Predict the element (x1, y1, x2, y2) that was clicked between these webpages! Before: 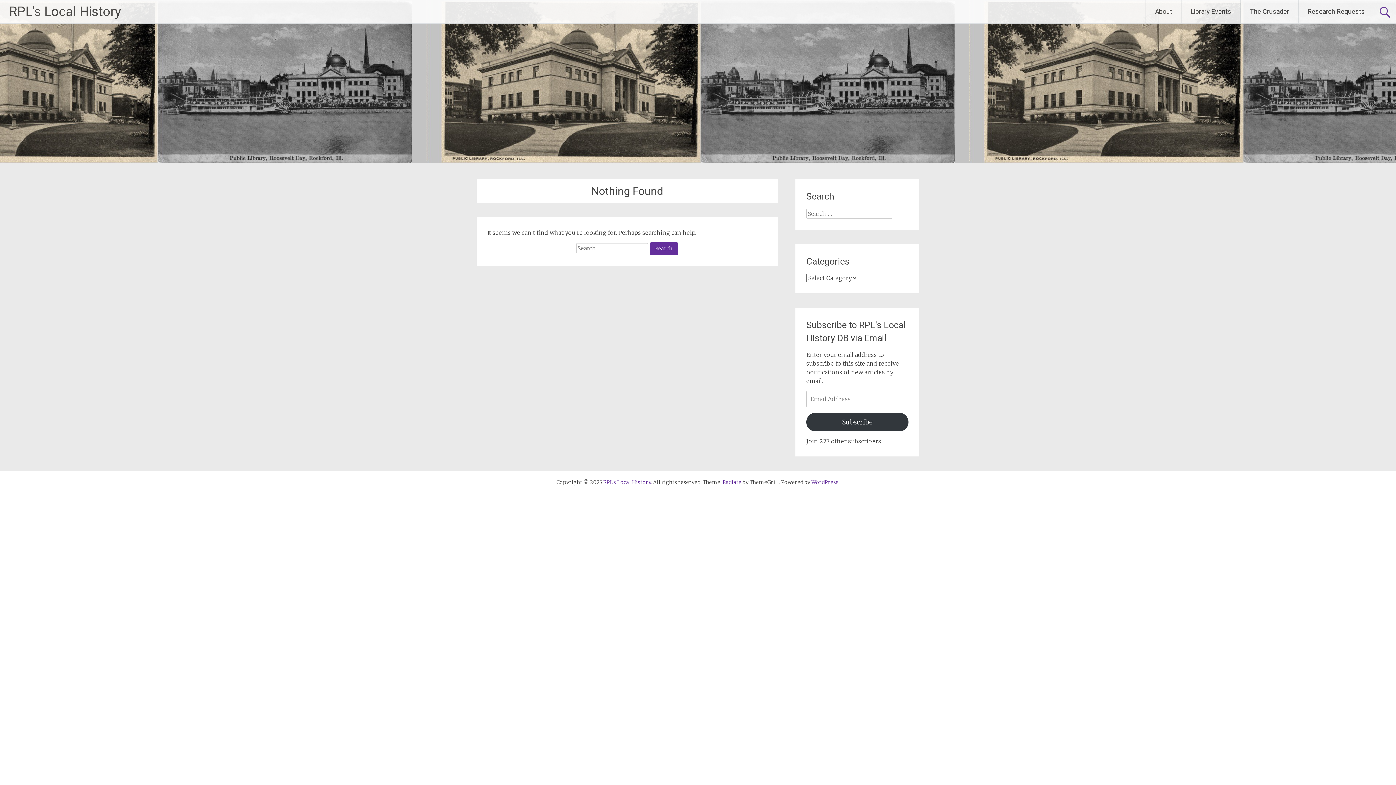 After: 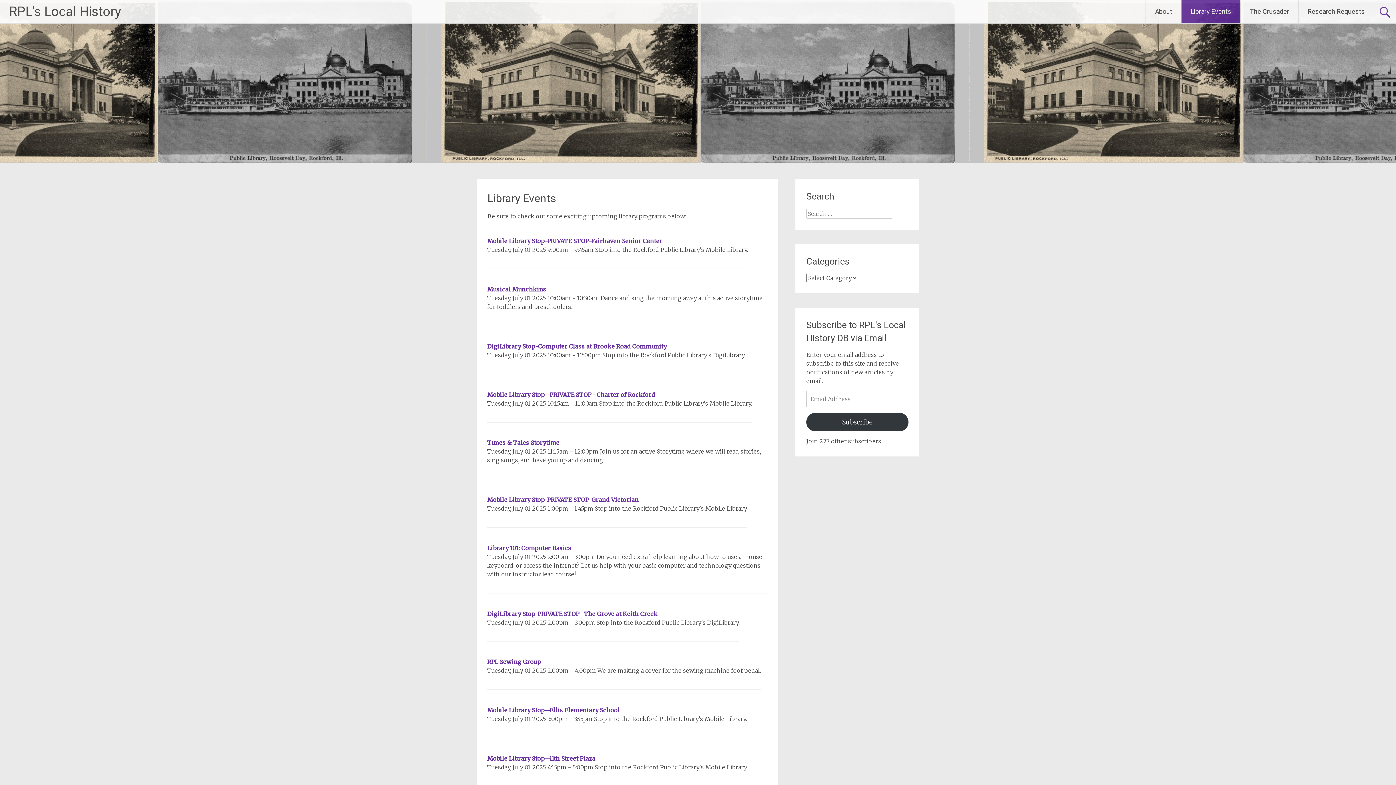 Action: bbox: (1181, 0, 1240, 23) label: Library Events